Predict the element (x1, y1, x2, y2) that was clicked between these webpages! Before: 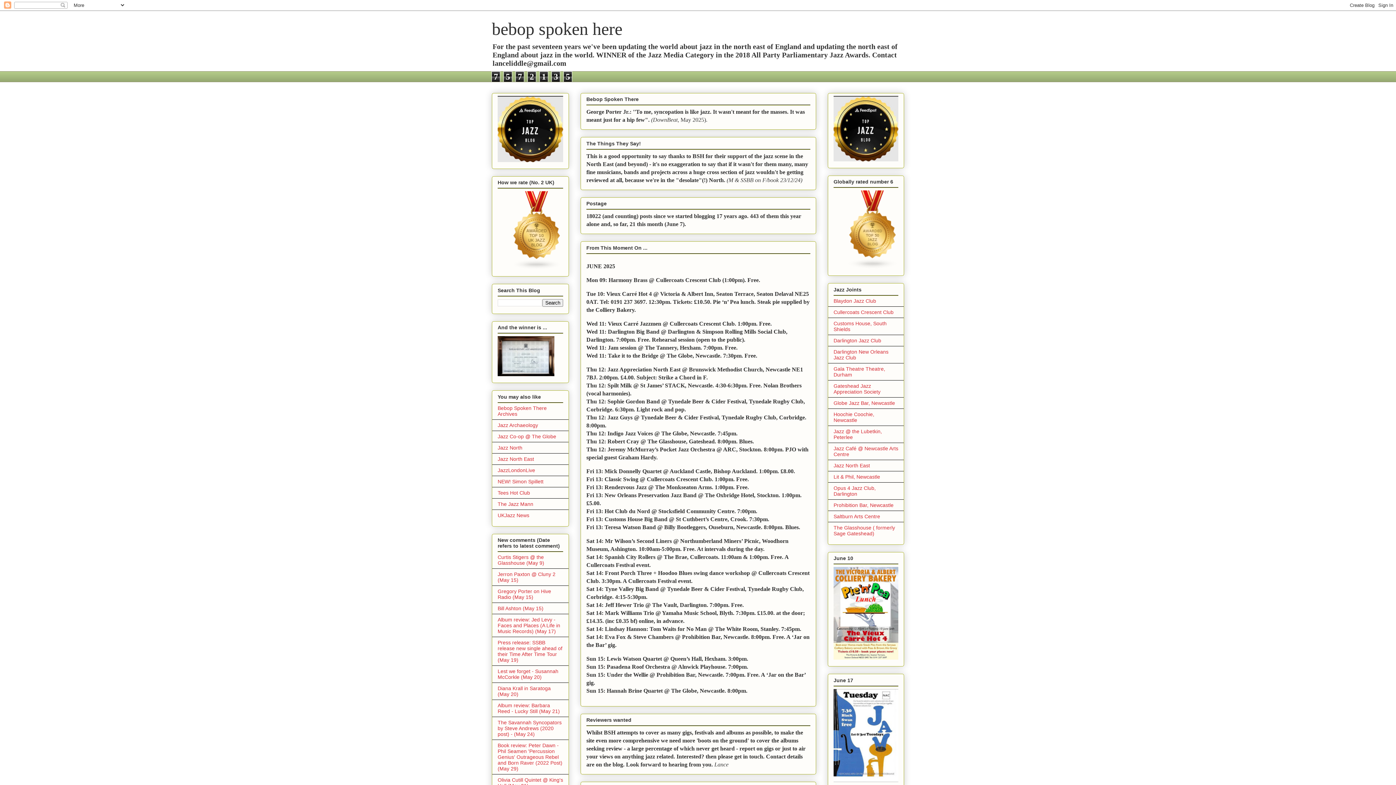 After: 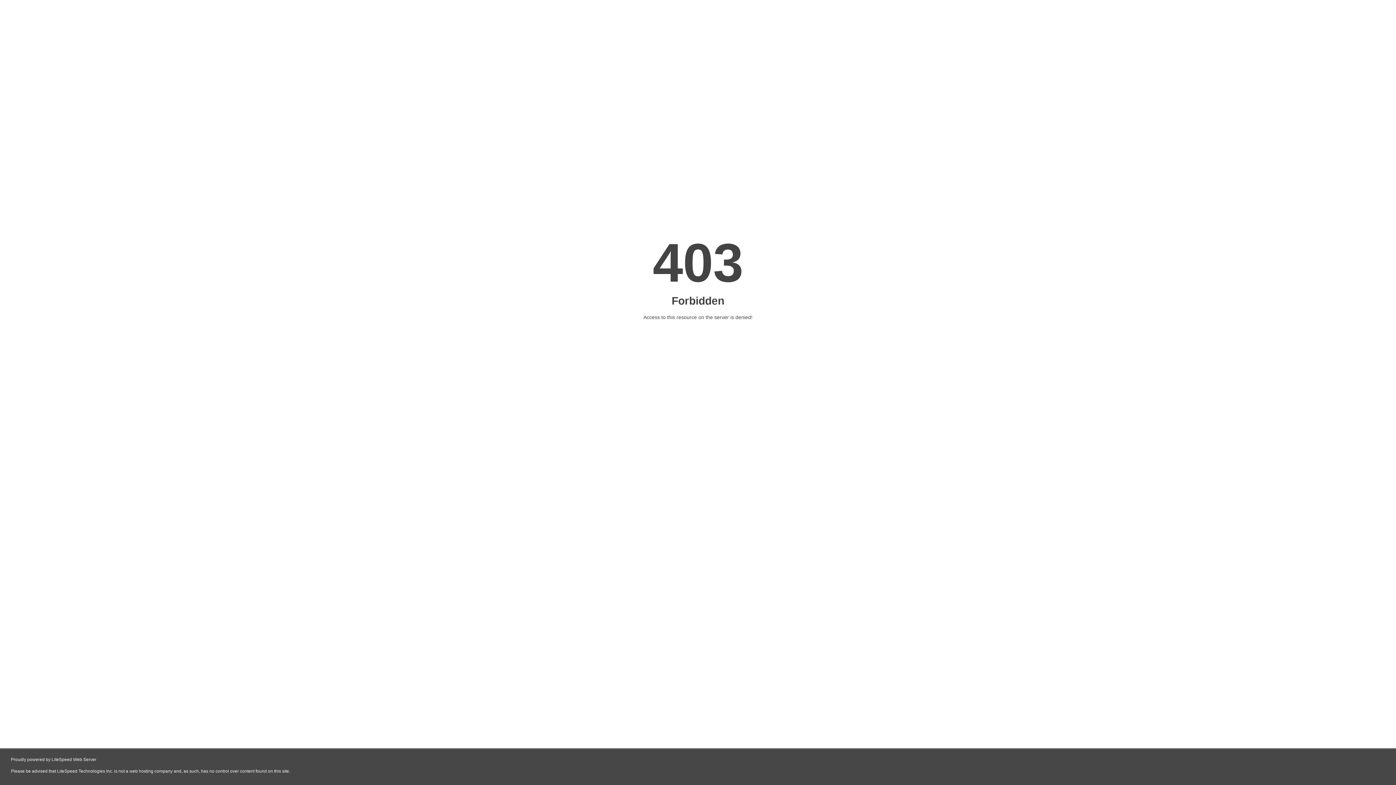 Action: bbox: (833, 383, 880, 394) label: Gateshead Jazz Appreciation Society